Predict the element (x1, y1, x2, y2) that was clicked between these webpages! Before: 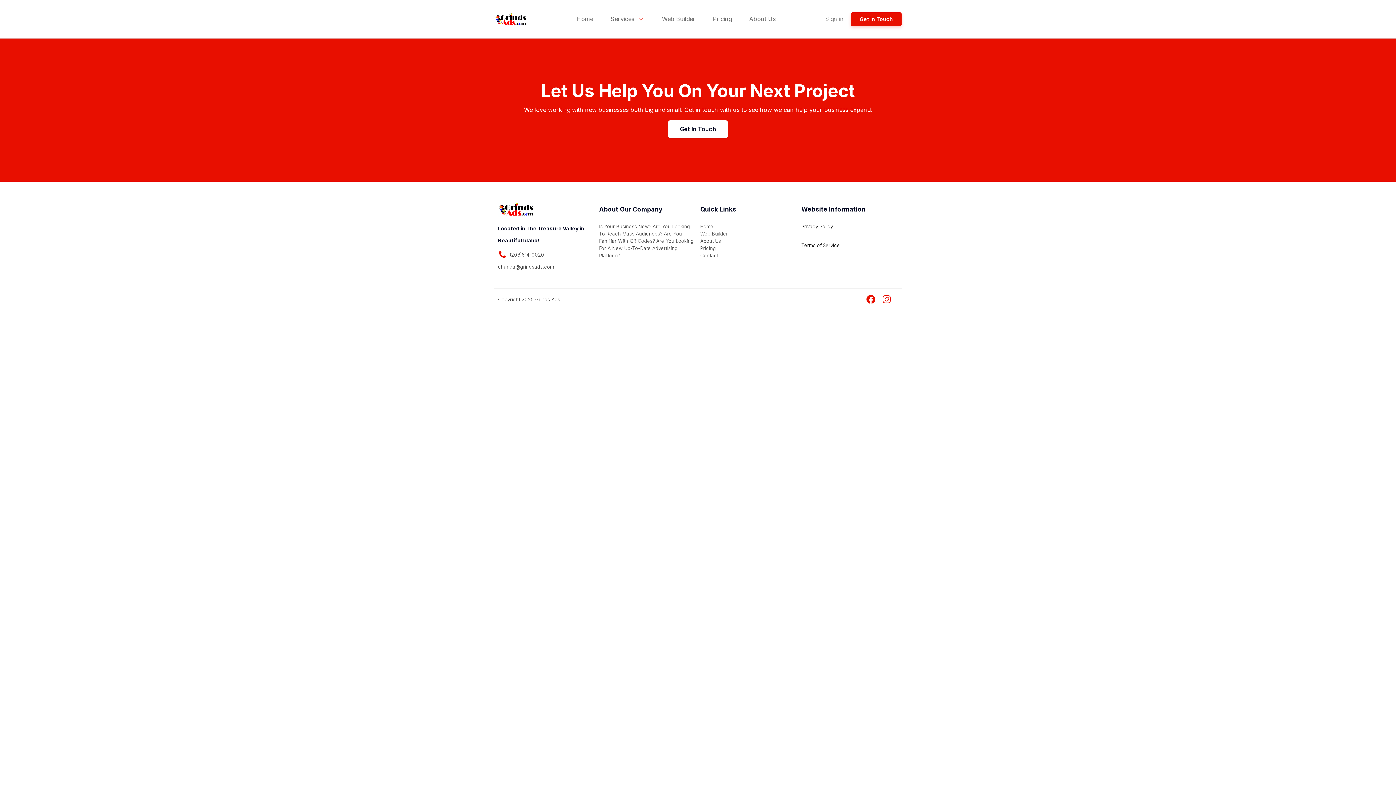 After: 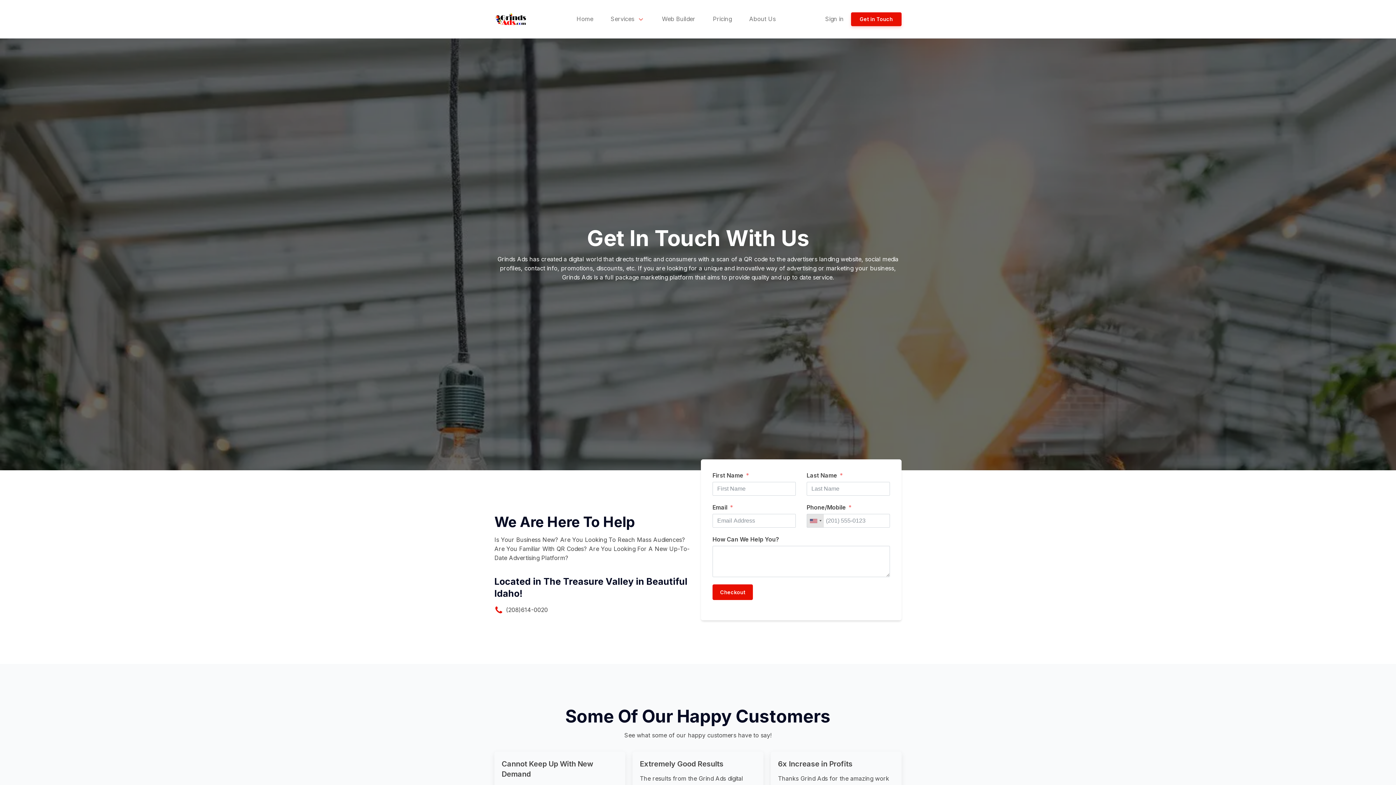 Action: label: Get in Touch bbox: (851, 12, 901, 26)